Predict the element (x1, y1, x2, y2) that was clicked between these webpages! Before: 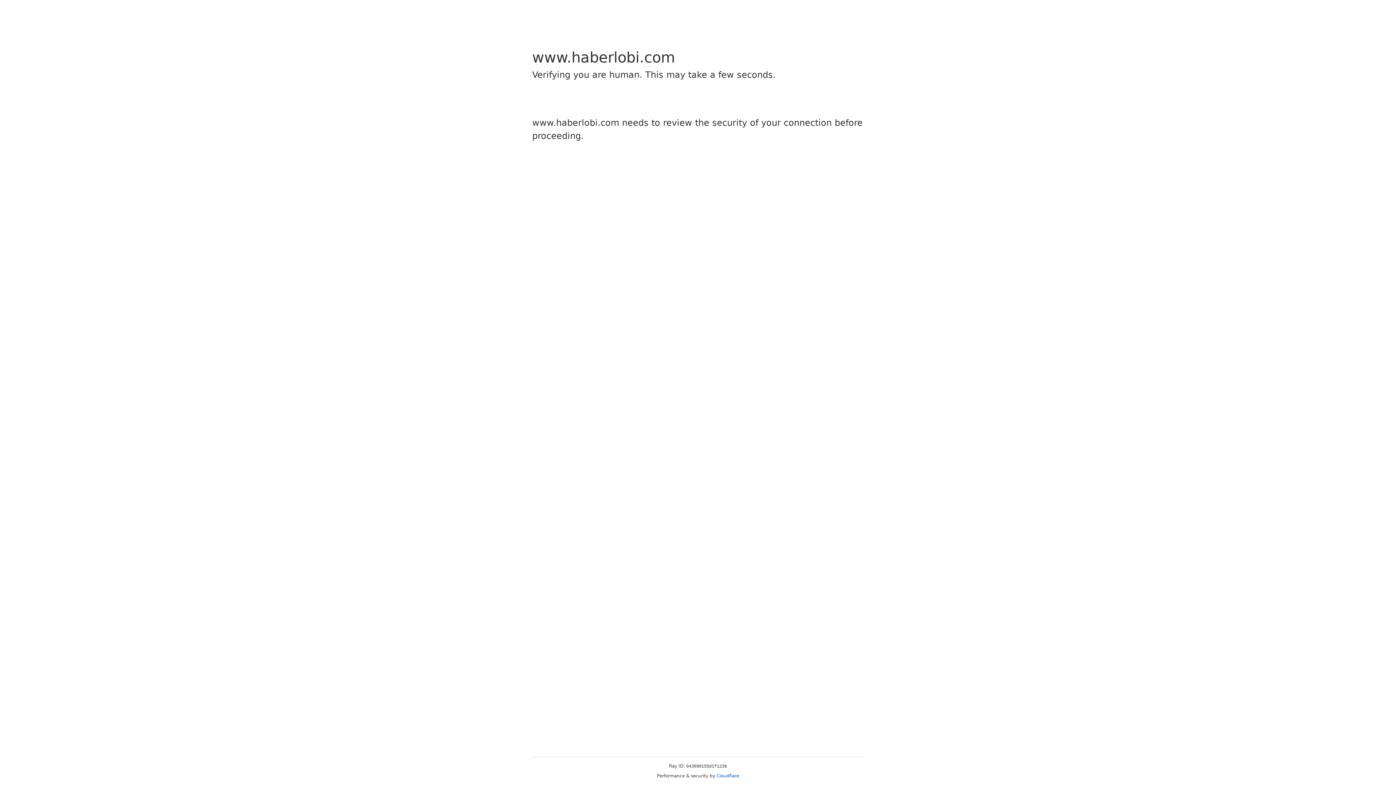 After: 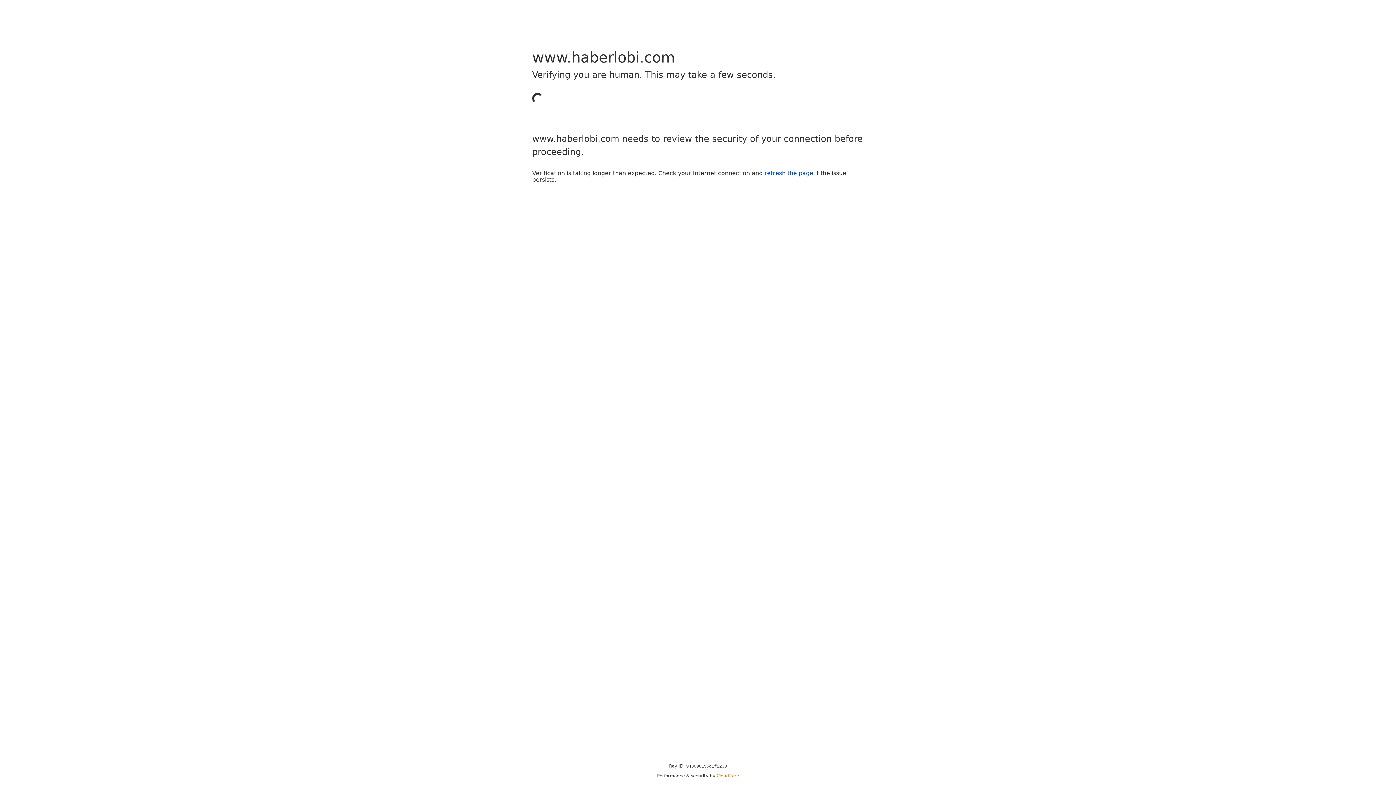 Action: bbox: (716, 773, 739, 778) label: Cloudflare